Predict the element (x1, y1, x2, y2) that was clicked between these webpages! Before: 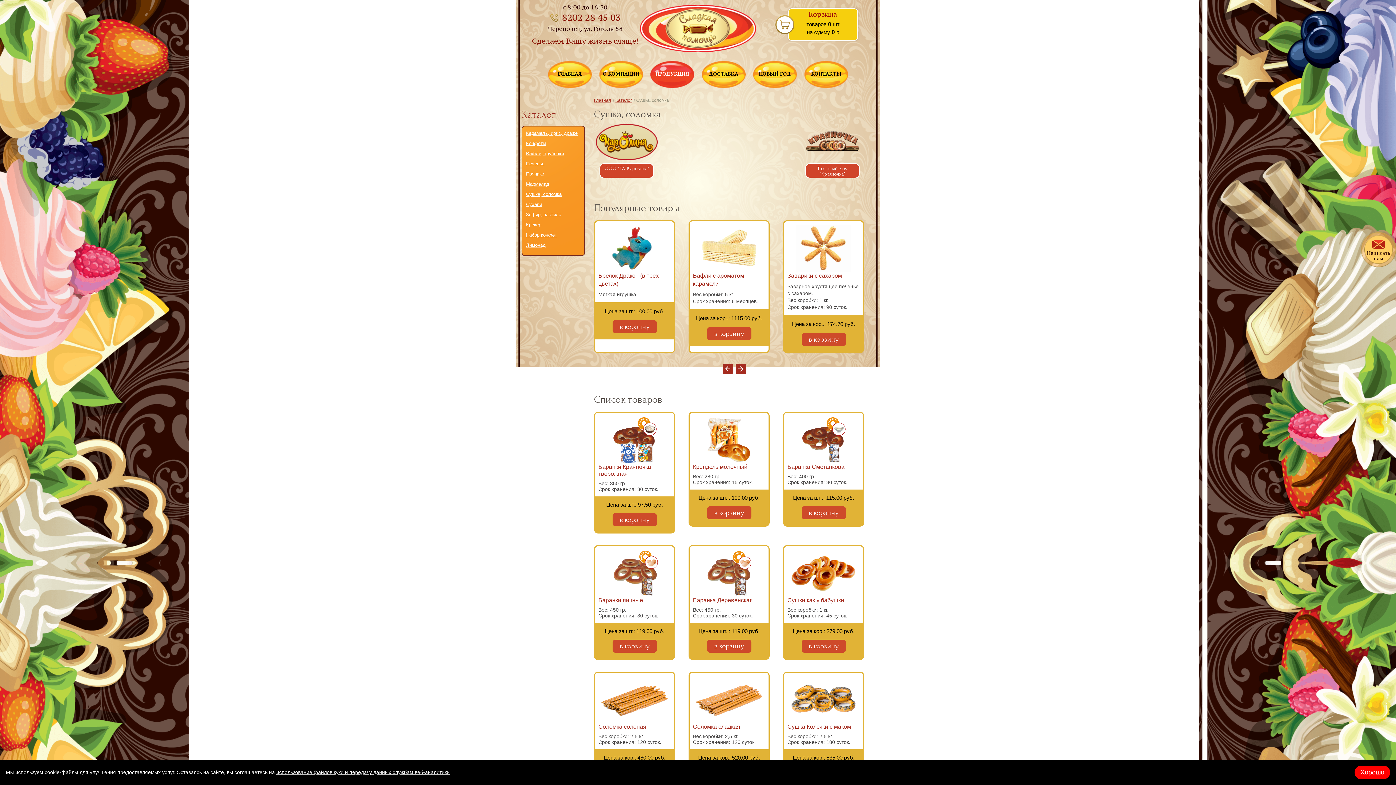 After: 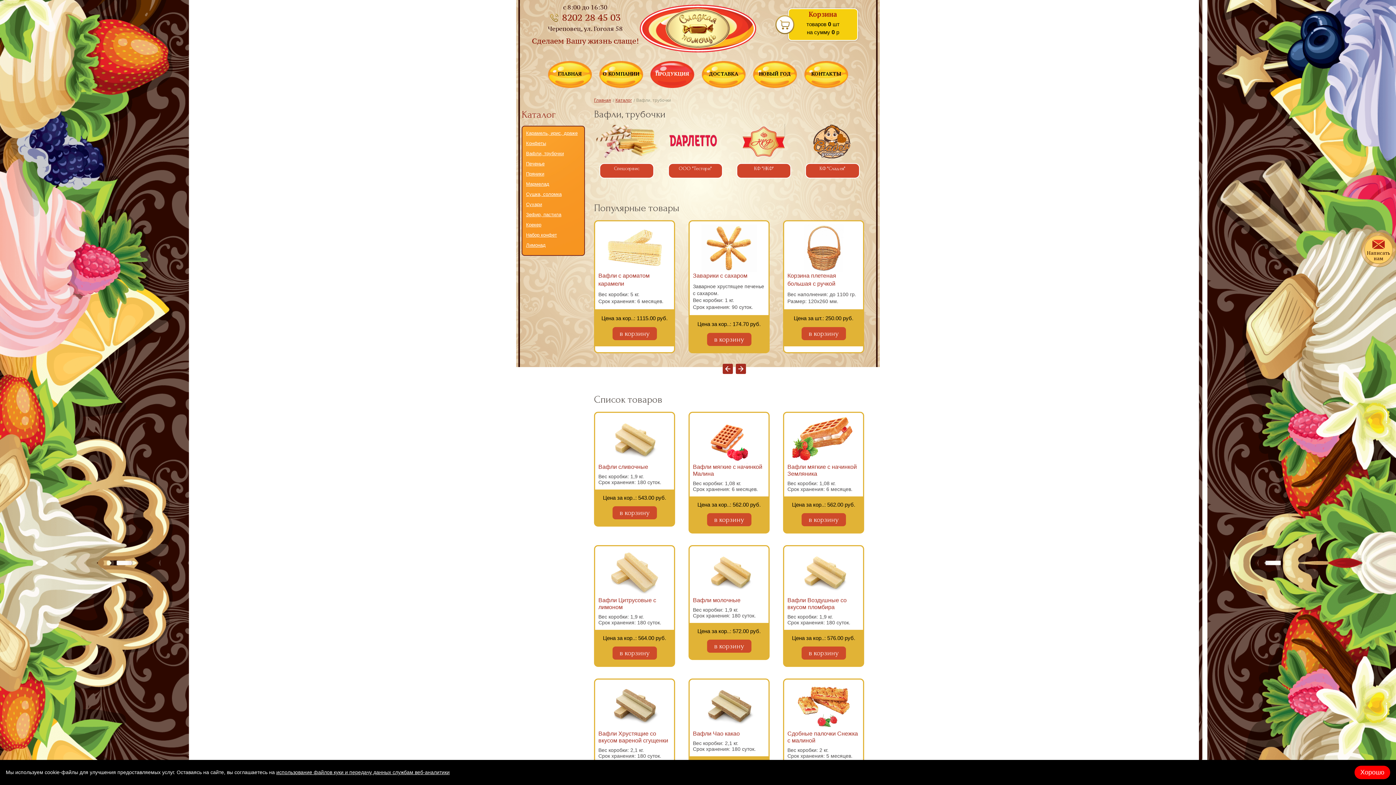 Action: bbox: (522, 149, 584, 159) label: Вафли, трубочки